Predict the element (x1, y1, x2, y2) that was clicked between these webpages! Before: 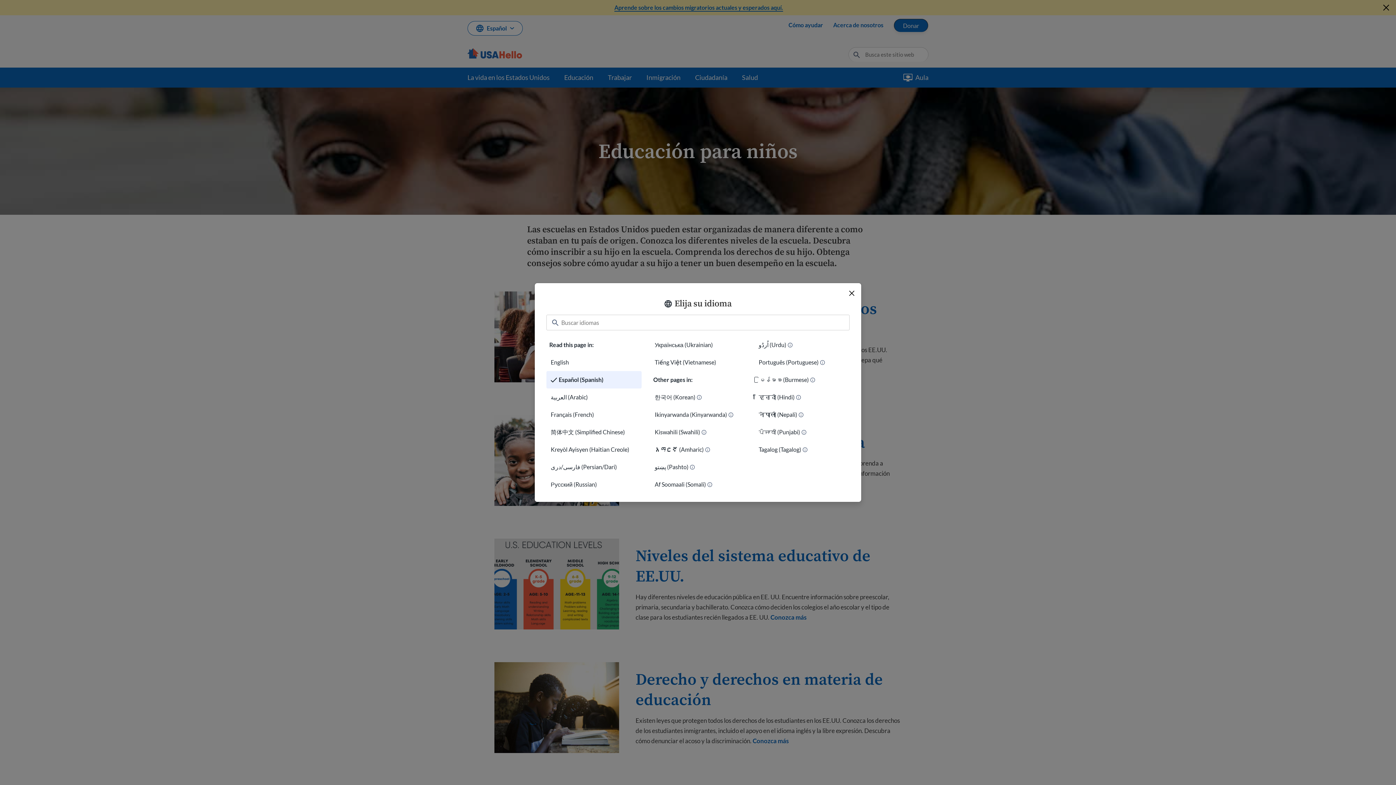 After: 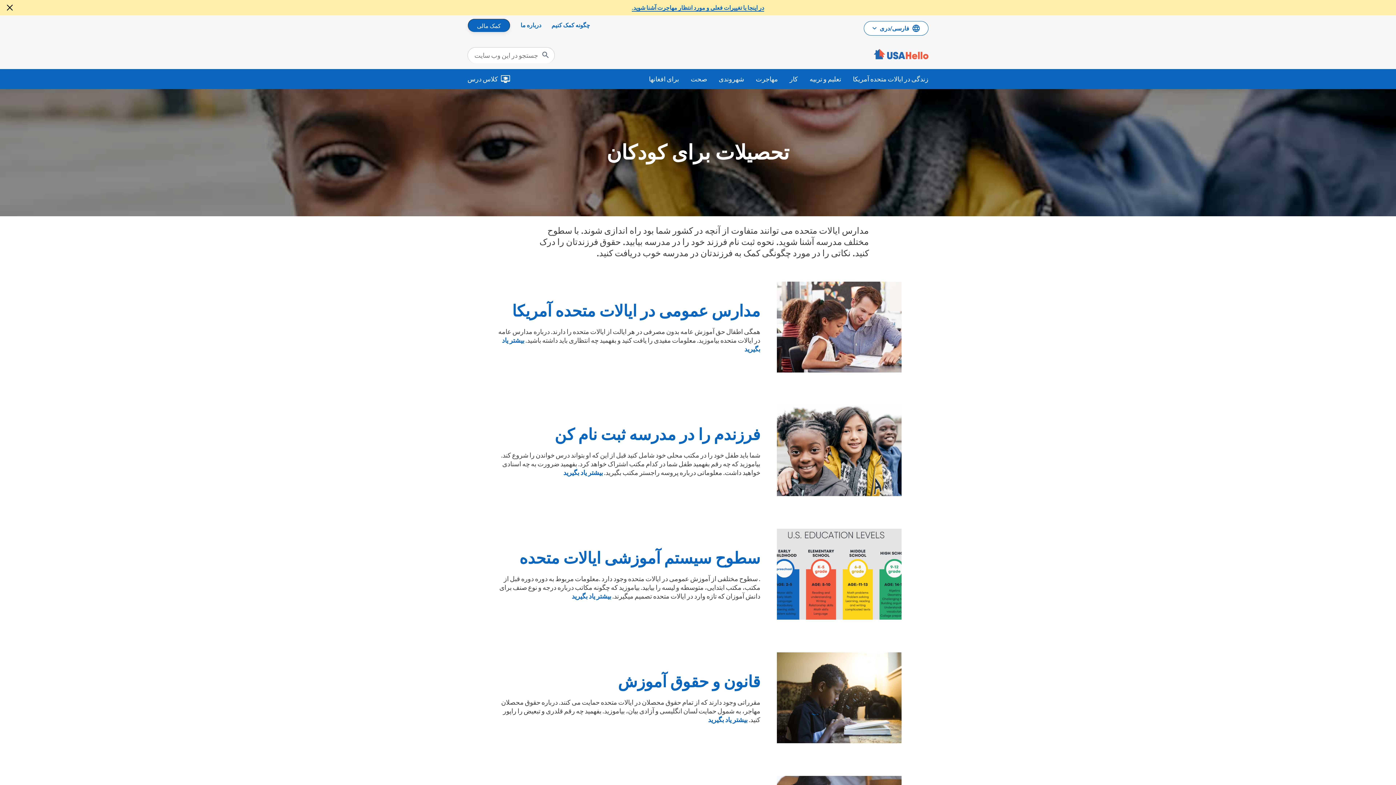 Action: label: فارسی/دری (Persian/Dari) bbox: (546, 458, 641, 476)